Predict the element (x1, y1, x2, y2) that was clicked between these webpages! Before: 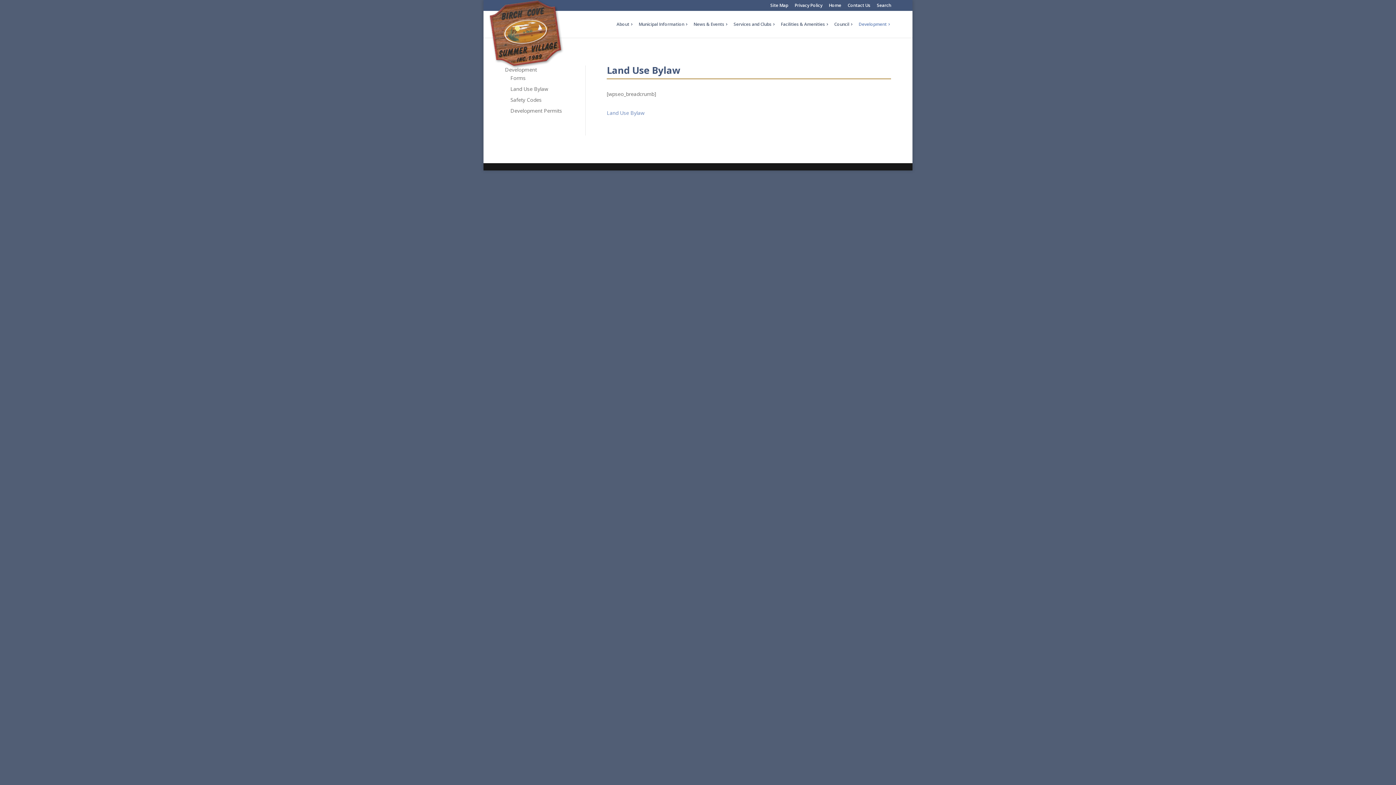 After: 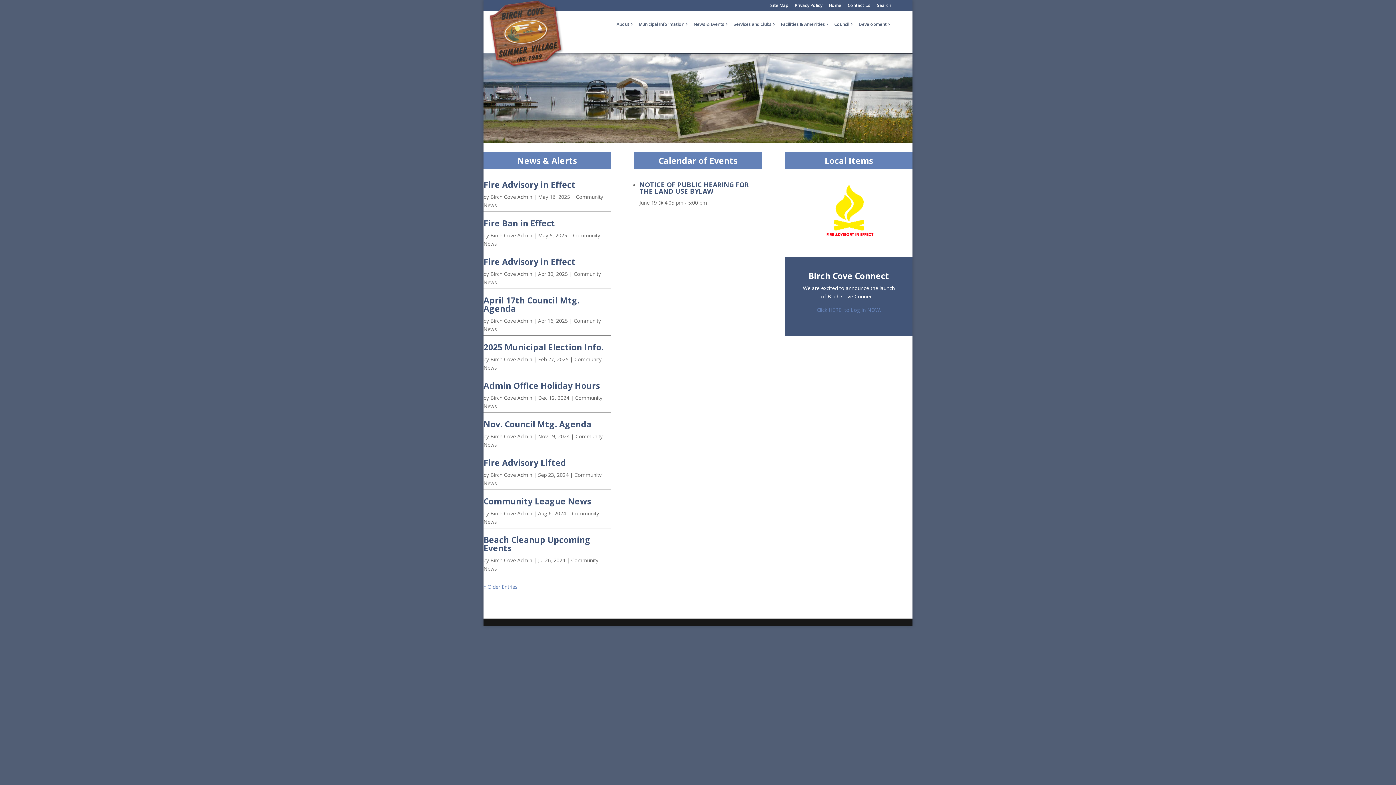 Action: bbox: (829, 3, 841, 10) label: Home